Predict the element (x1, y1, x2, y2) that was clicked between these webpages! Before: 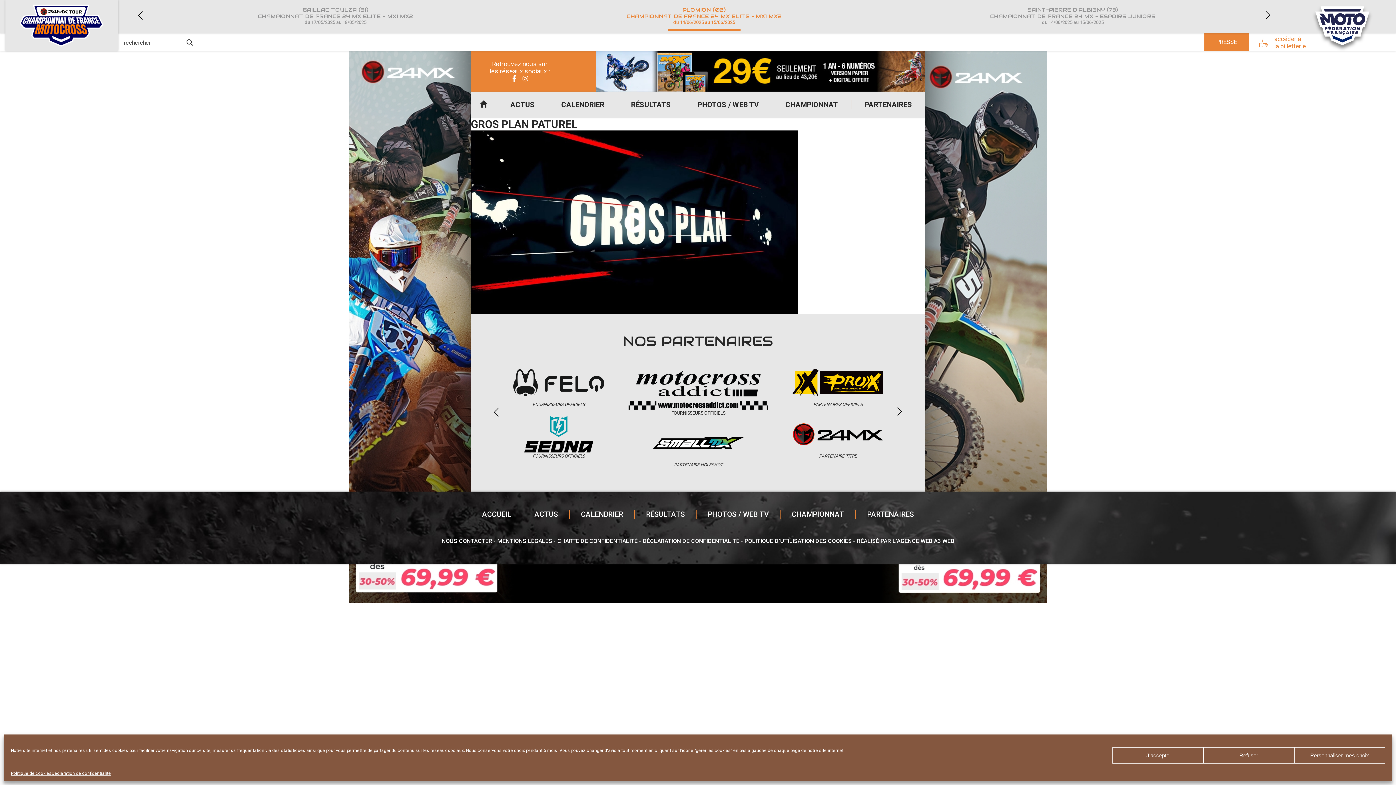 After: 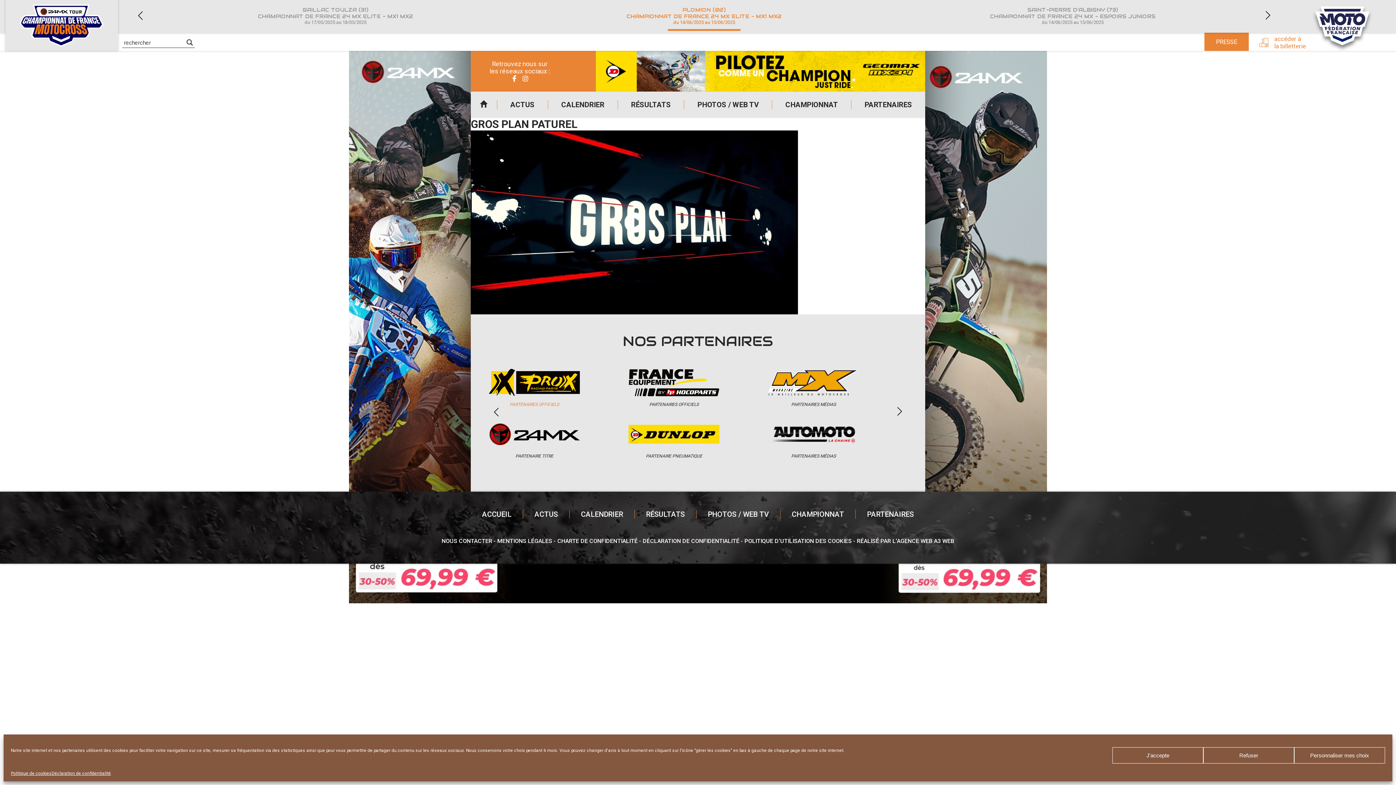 Action: label: PARTENAIRES OFFICIELS bbox: (768, 364, 908, 407)